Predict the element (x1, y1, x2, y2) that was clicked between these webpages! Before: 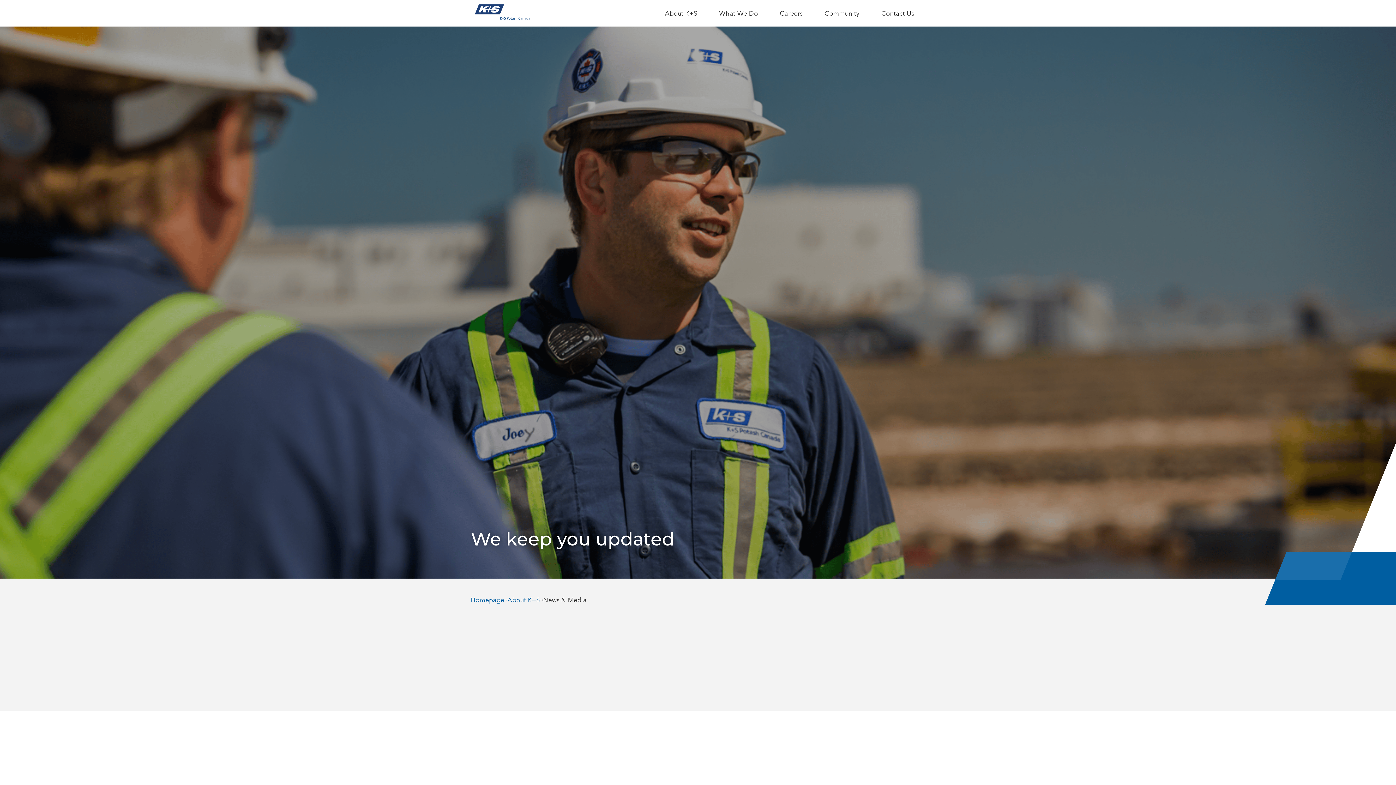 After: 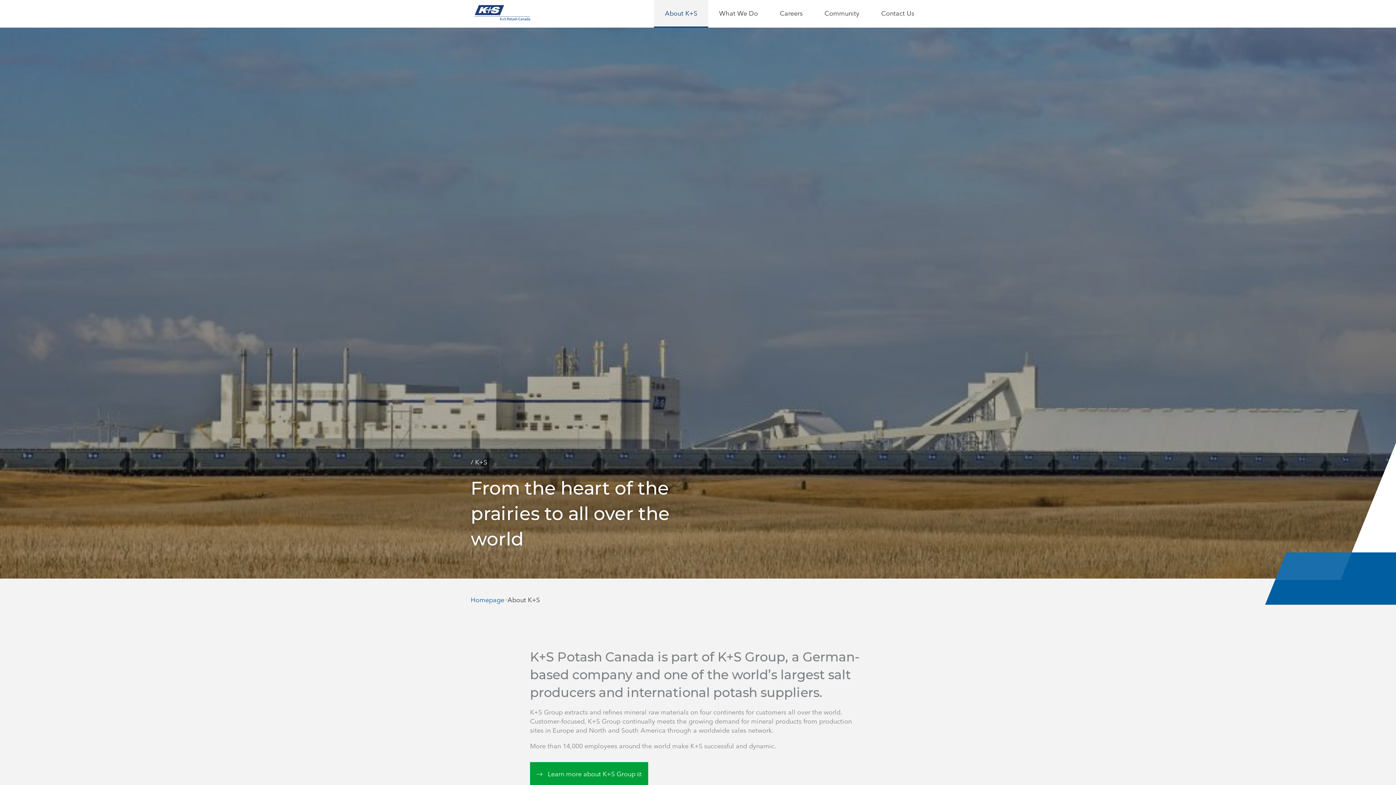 Action: label: About K+S bbox: (665, 9, 697, 17)